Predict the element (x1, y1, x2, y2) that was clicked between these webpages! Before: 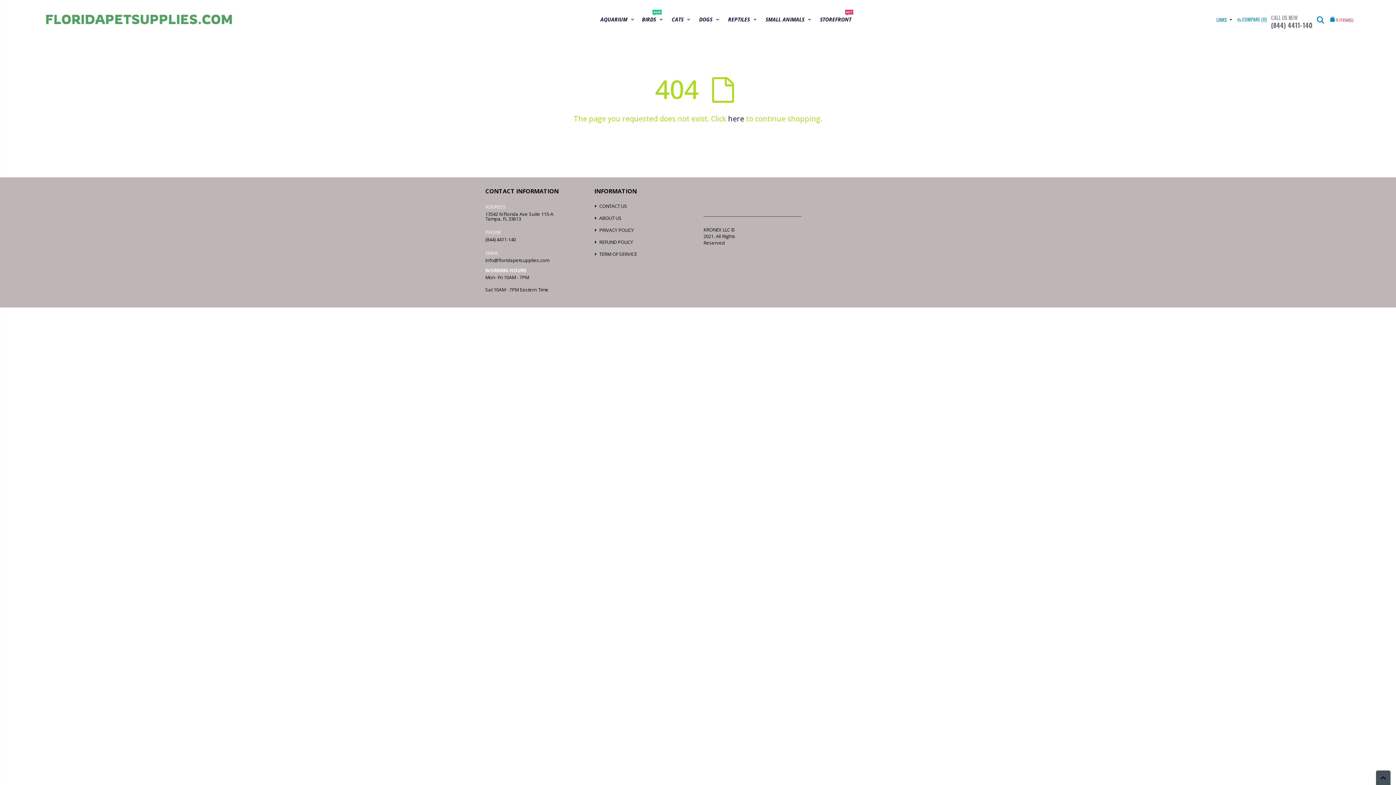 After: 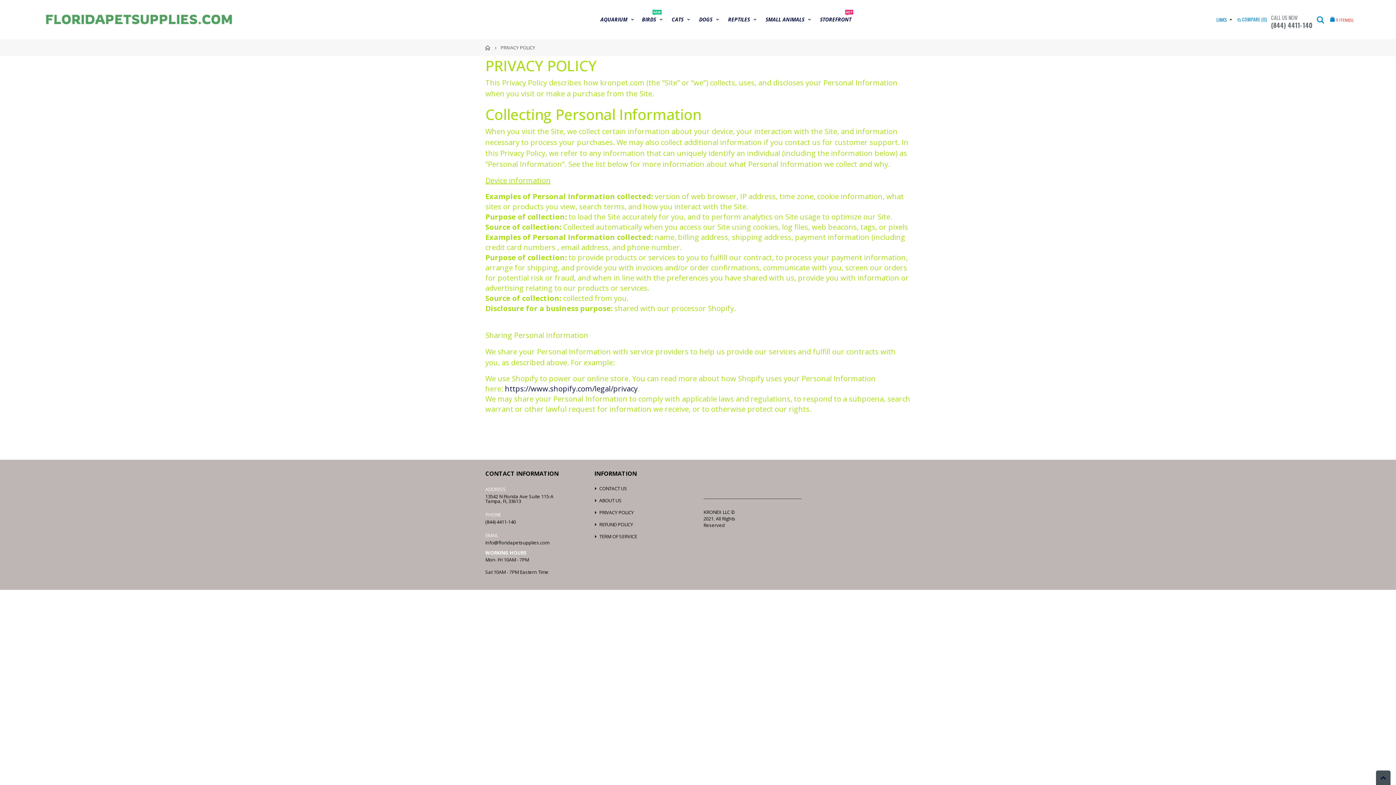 Action: bbox: (599, 226, 633, 233) label: PRIVACY POLICY